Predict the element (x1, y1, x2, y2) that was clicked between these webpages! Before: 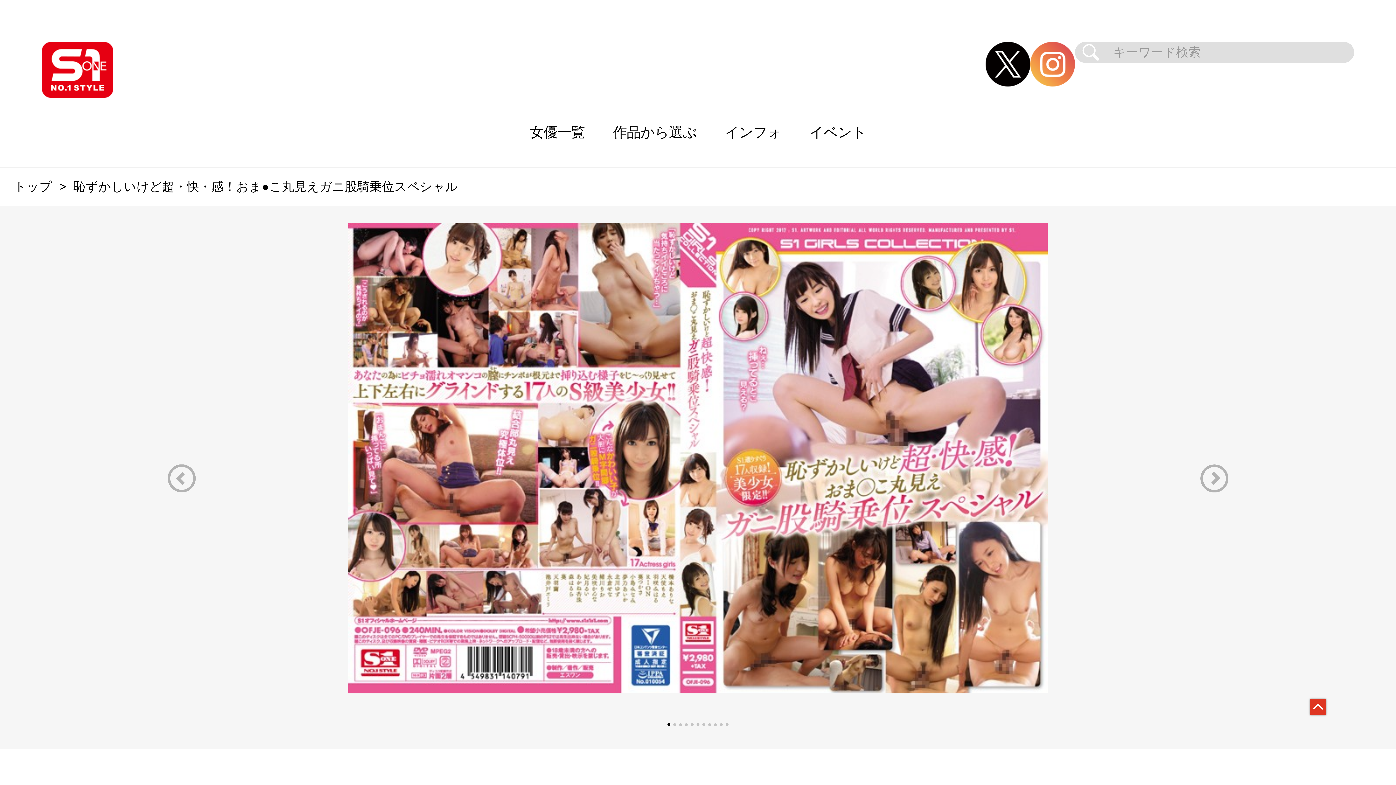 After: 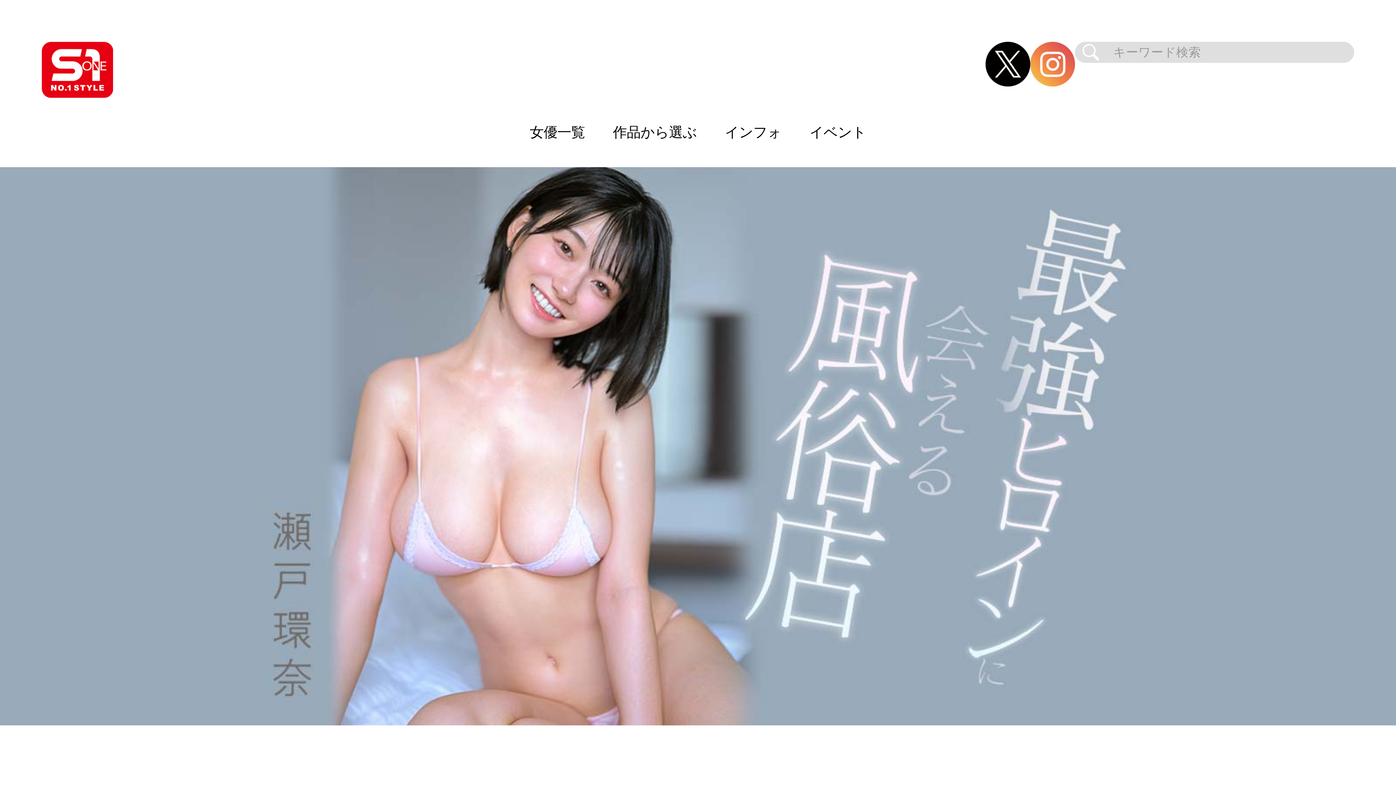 Action: bbox: (41, 41, 113, 97)